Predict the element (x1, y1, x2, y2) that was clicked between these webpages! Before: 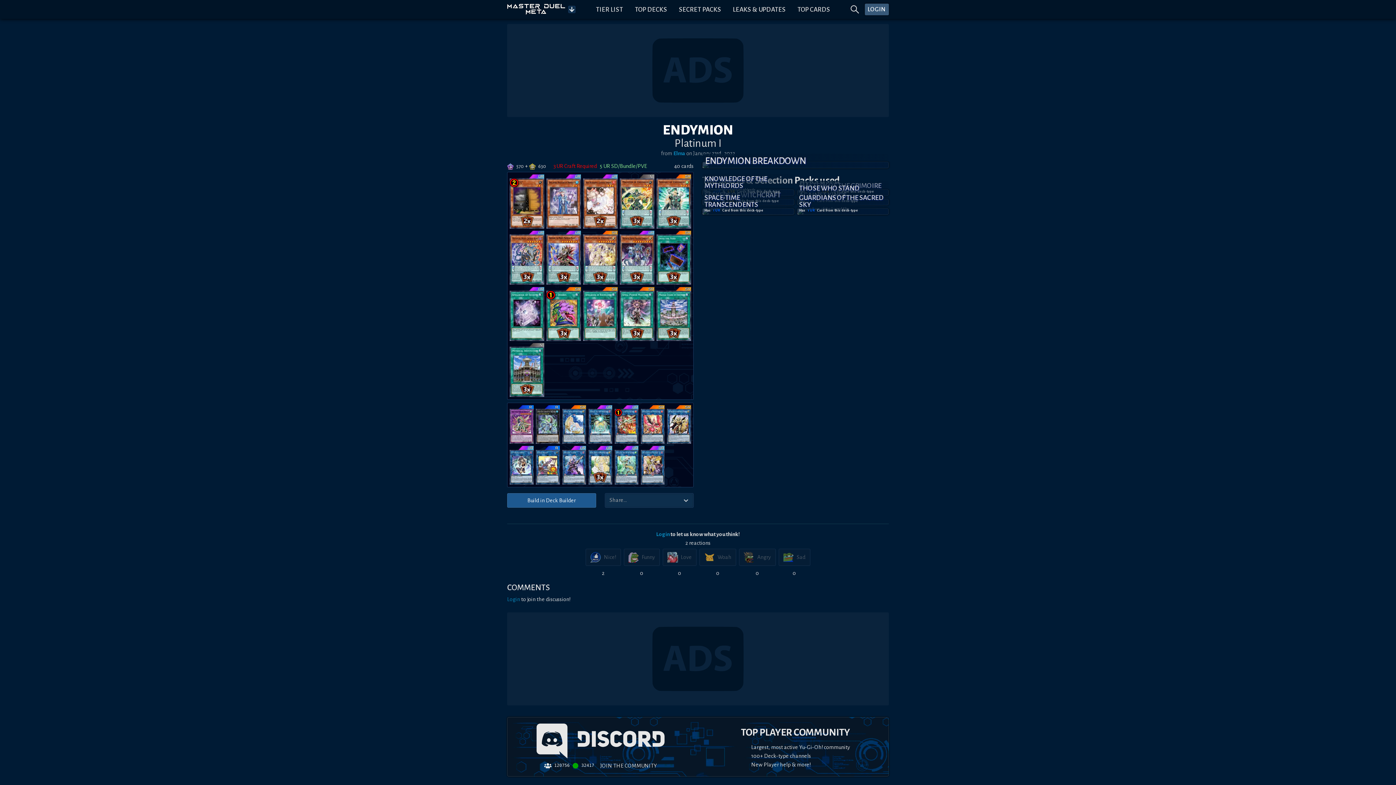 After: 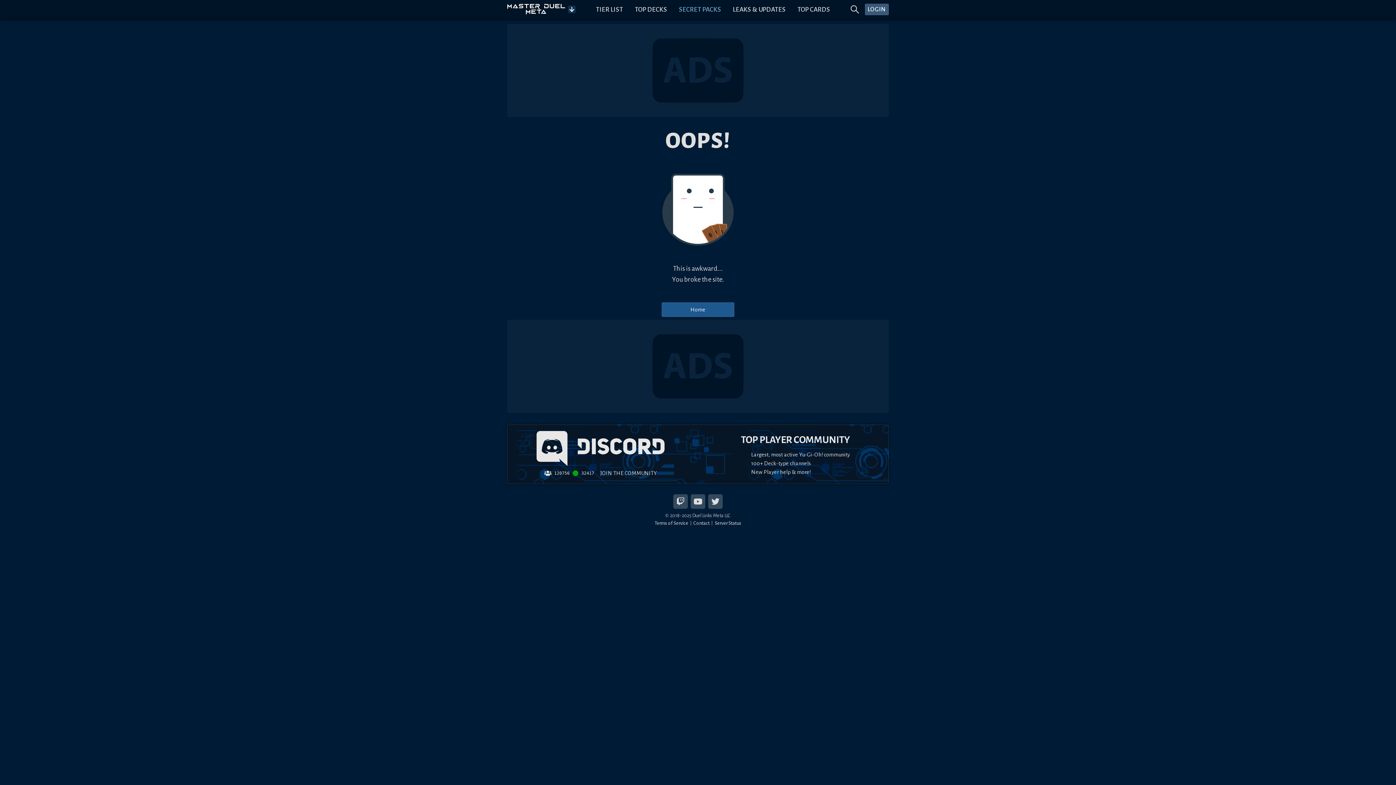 Action: bbox: (676, 3, 724, 15) label: SECRET PACKS